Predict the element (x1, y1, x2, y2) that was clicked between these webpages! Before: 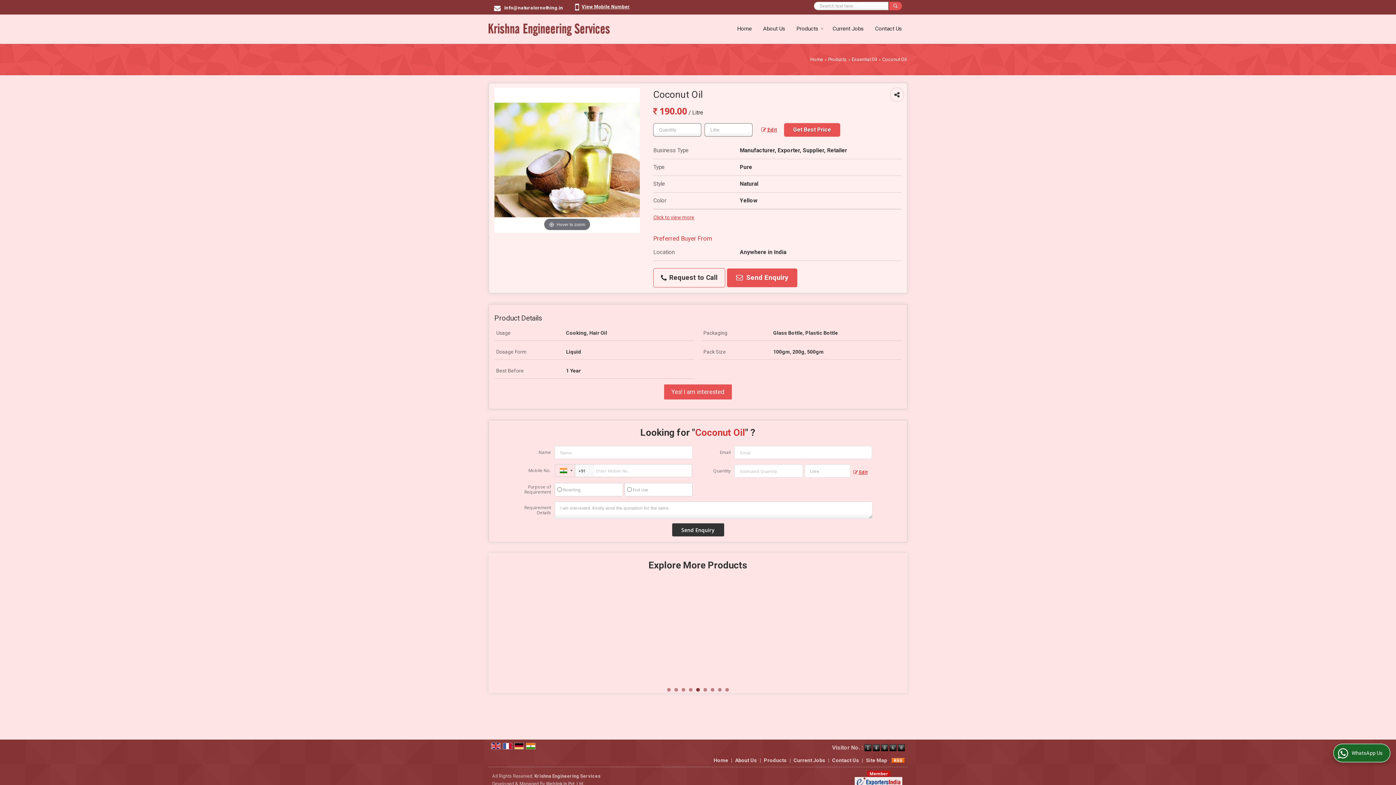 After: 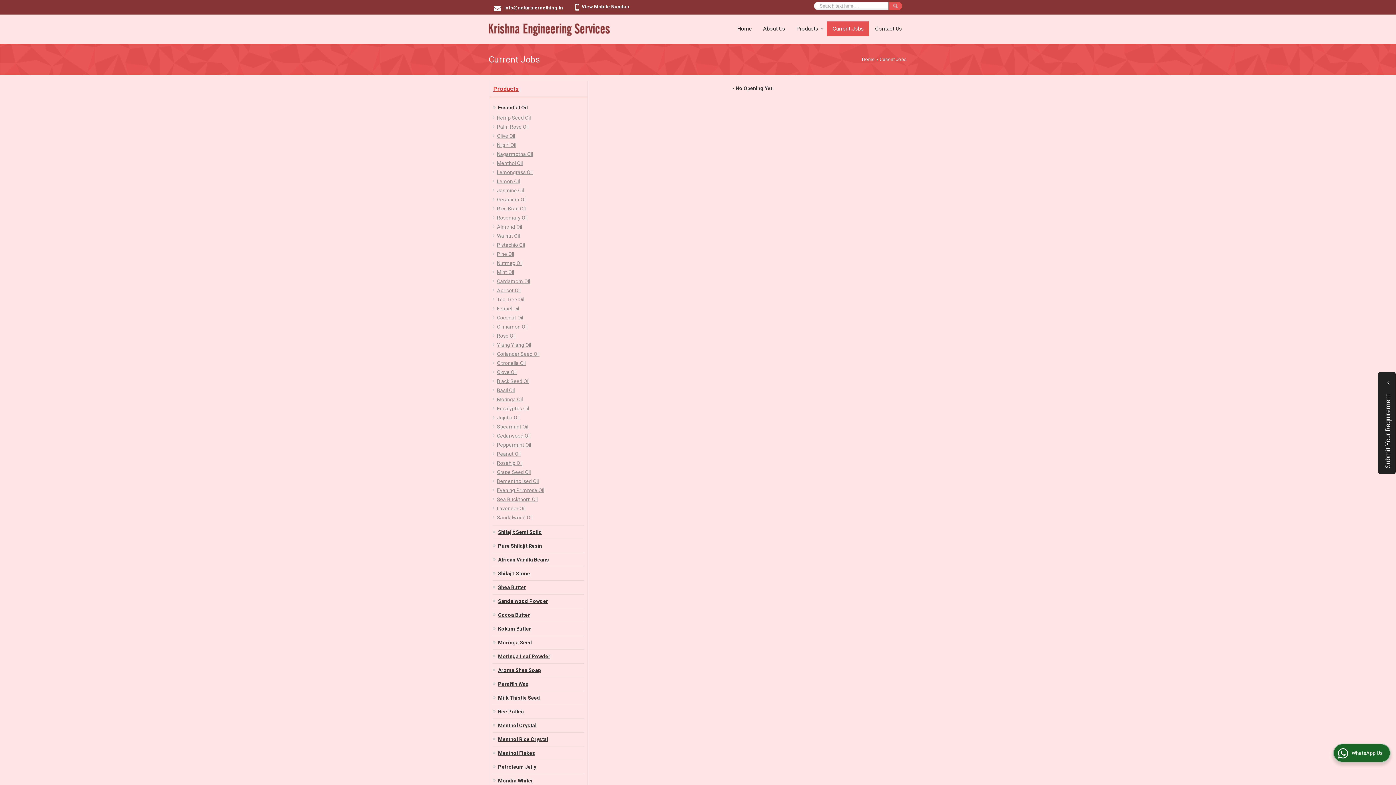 Action: label: Current Jobs bbox: (827, 21, 869, 36)